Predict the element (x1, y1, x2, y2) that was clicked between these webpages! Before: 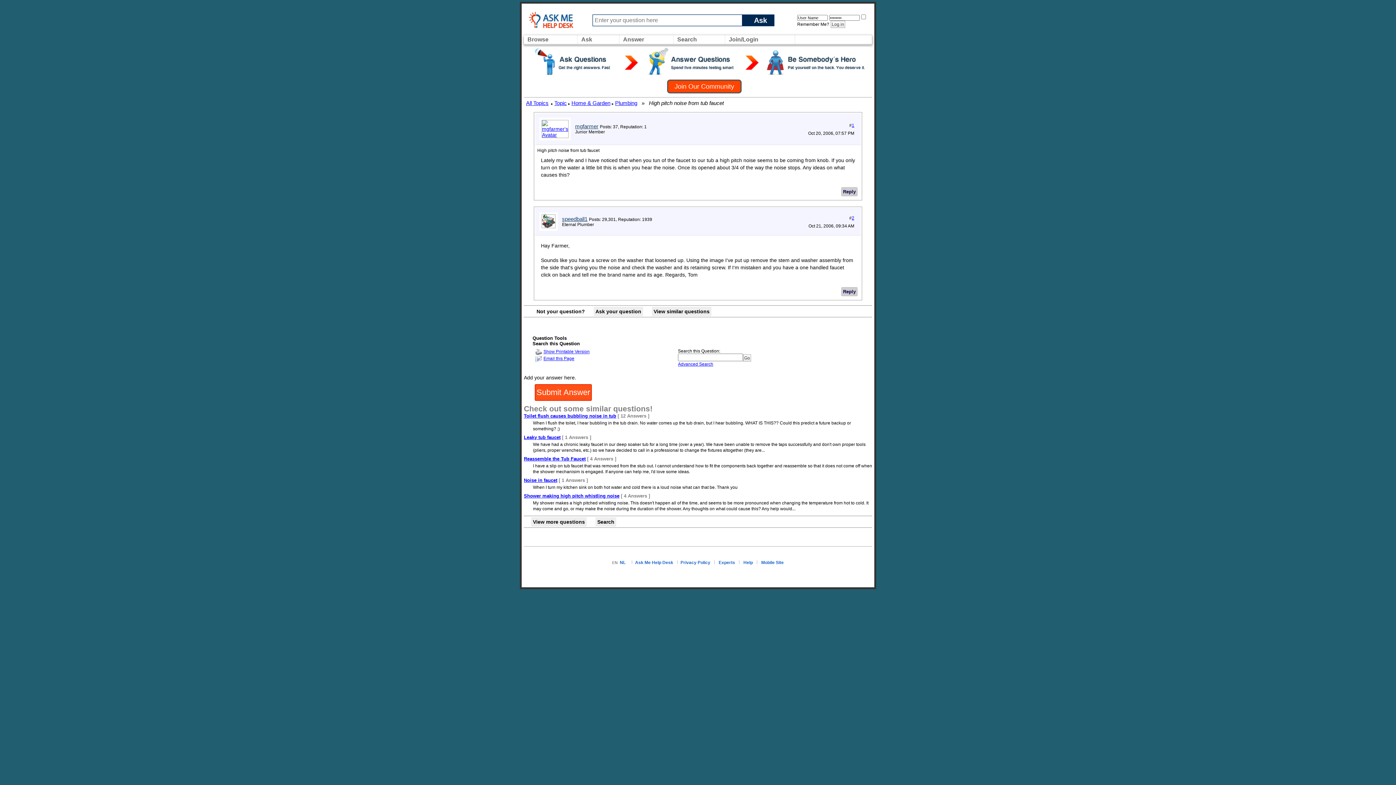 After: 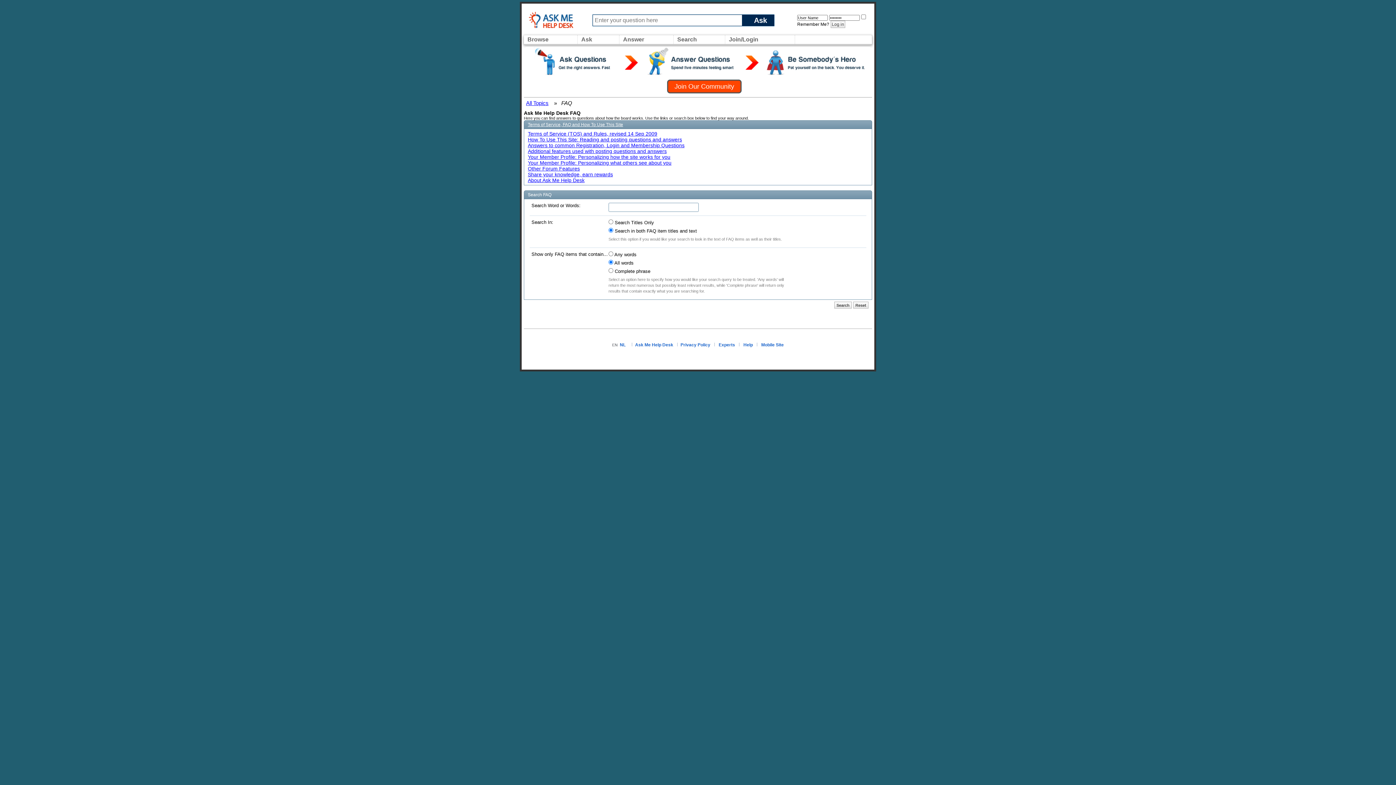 Action: bbox: (743, 560, 753, 565) label: Help